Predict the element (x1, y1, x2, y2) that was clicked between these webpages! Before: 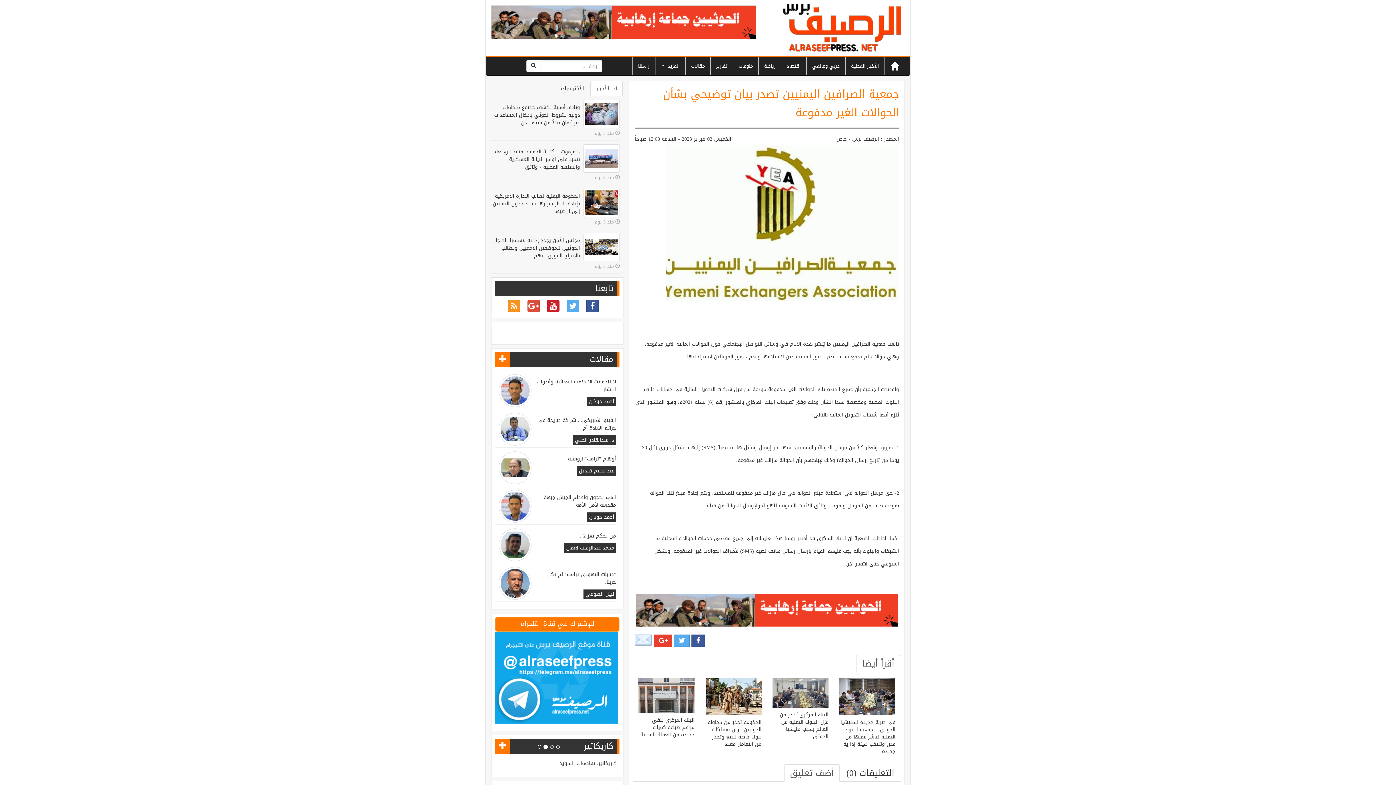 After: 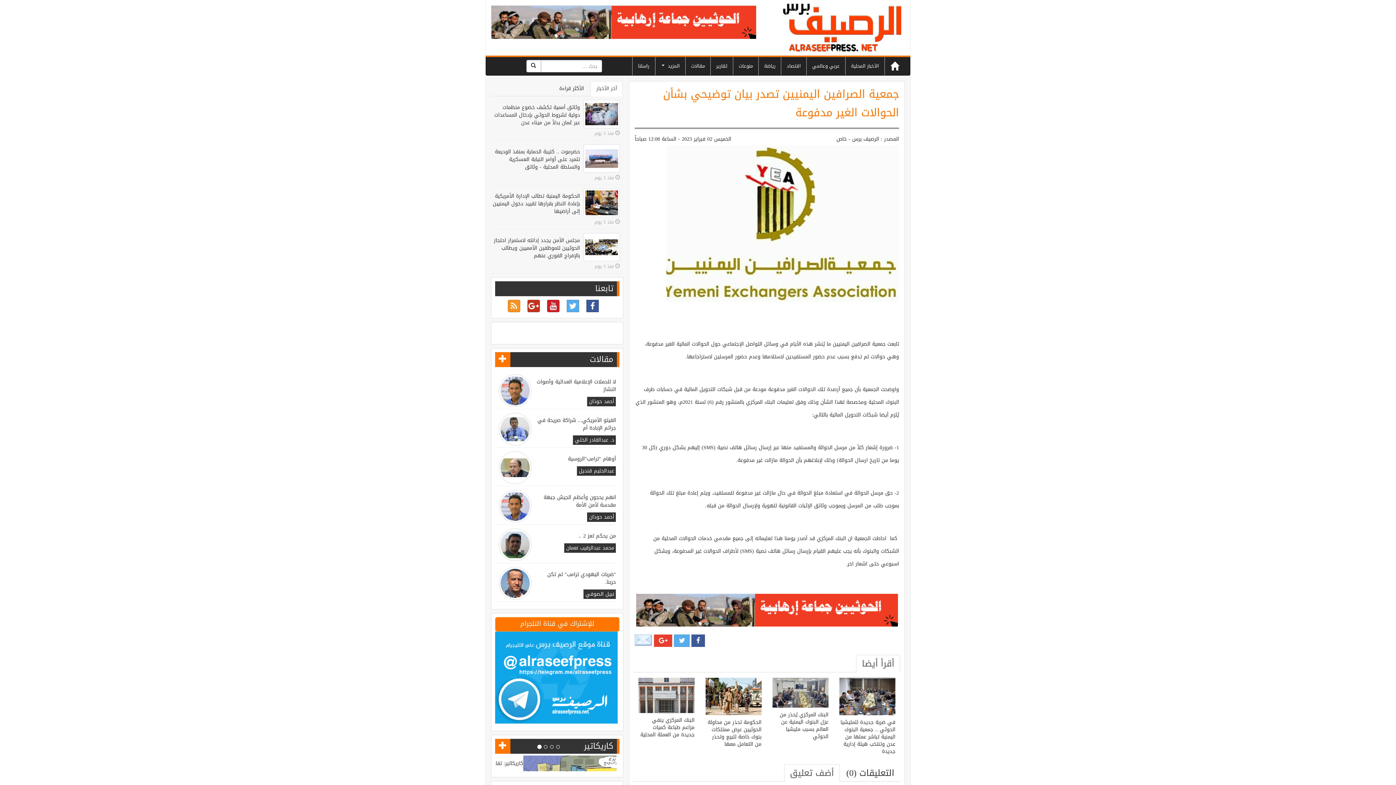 Action: bbox: (527, 300, 540, 312)